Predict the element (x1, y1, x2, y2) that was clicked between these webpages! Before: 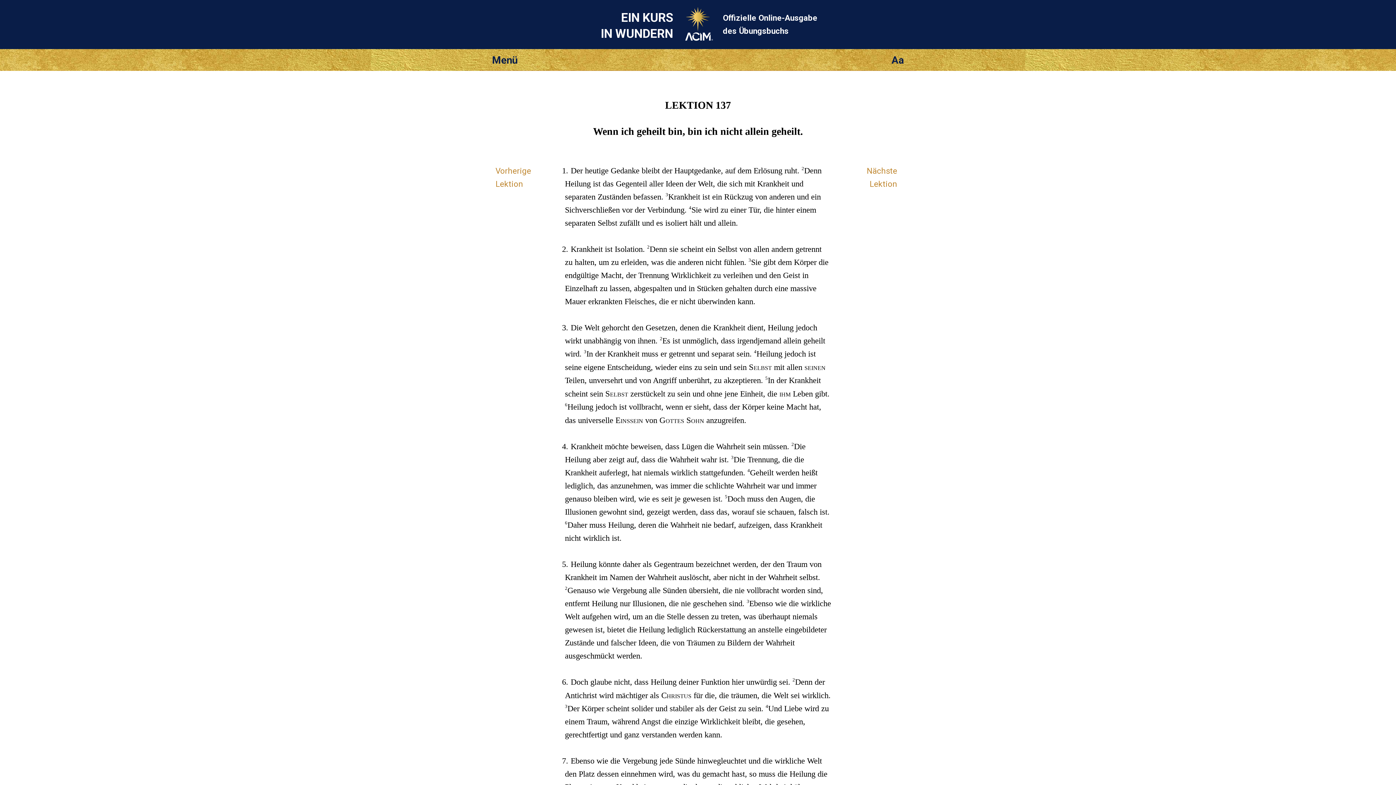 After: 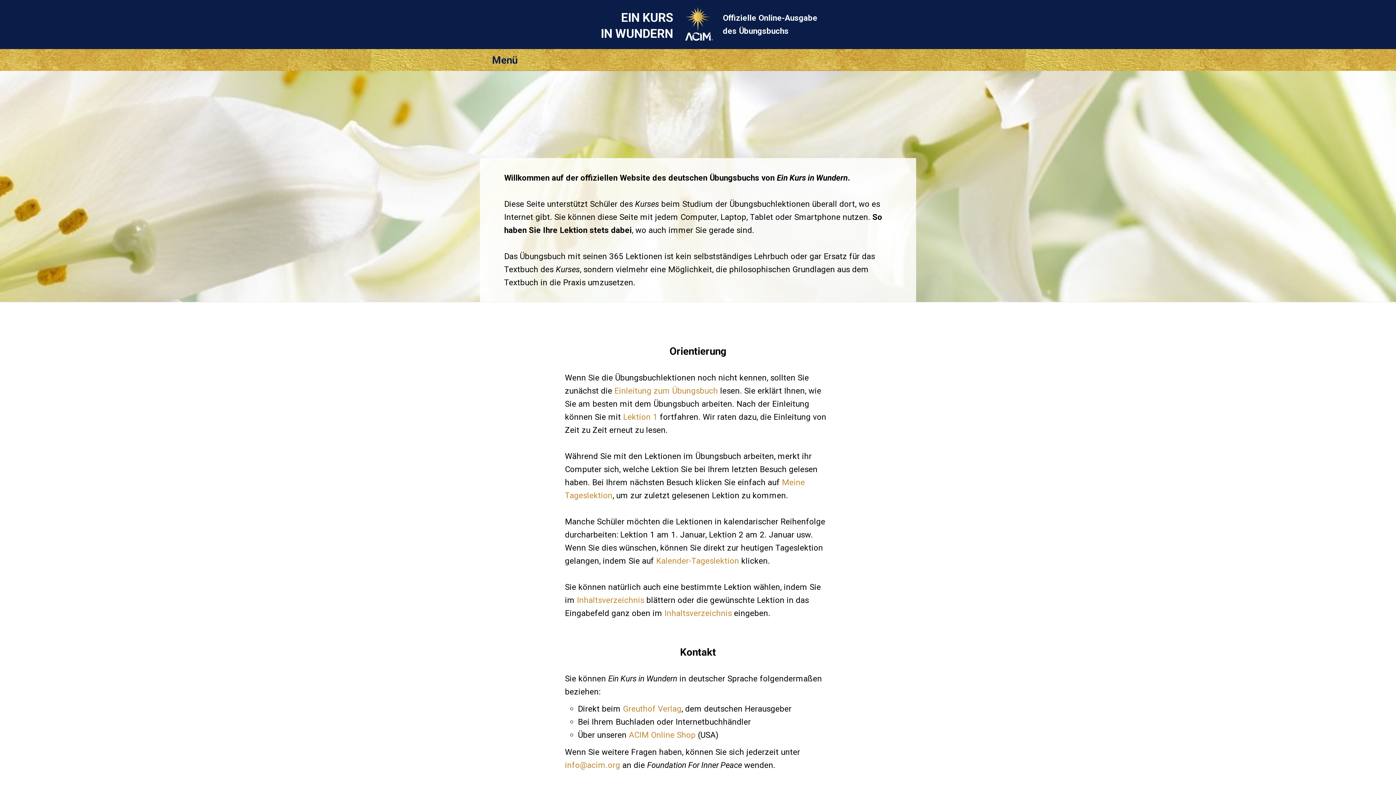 Action: bbox: (683, 33, 713, 42)